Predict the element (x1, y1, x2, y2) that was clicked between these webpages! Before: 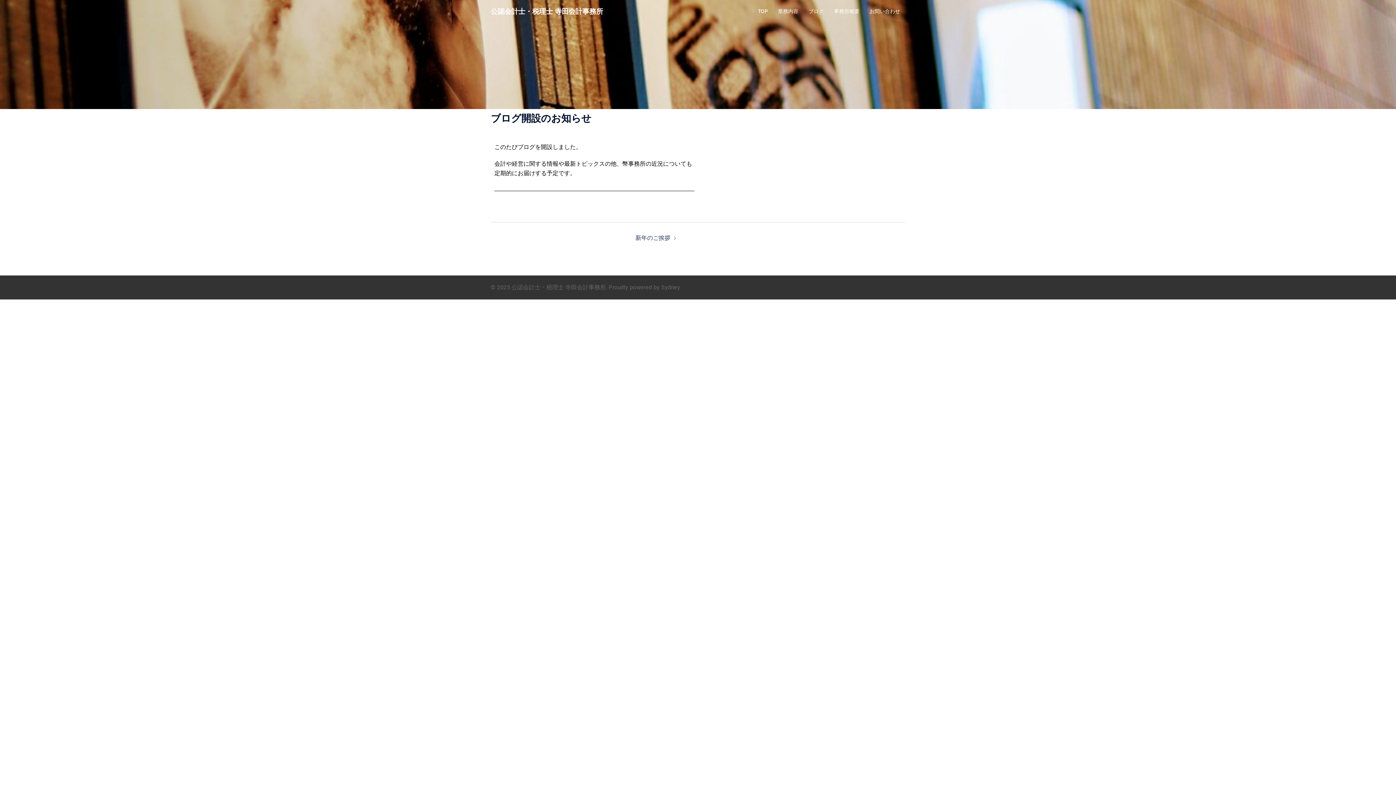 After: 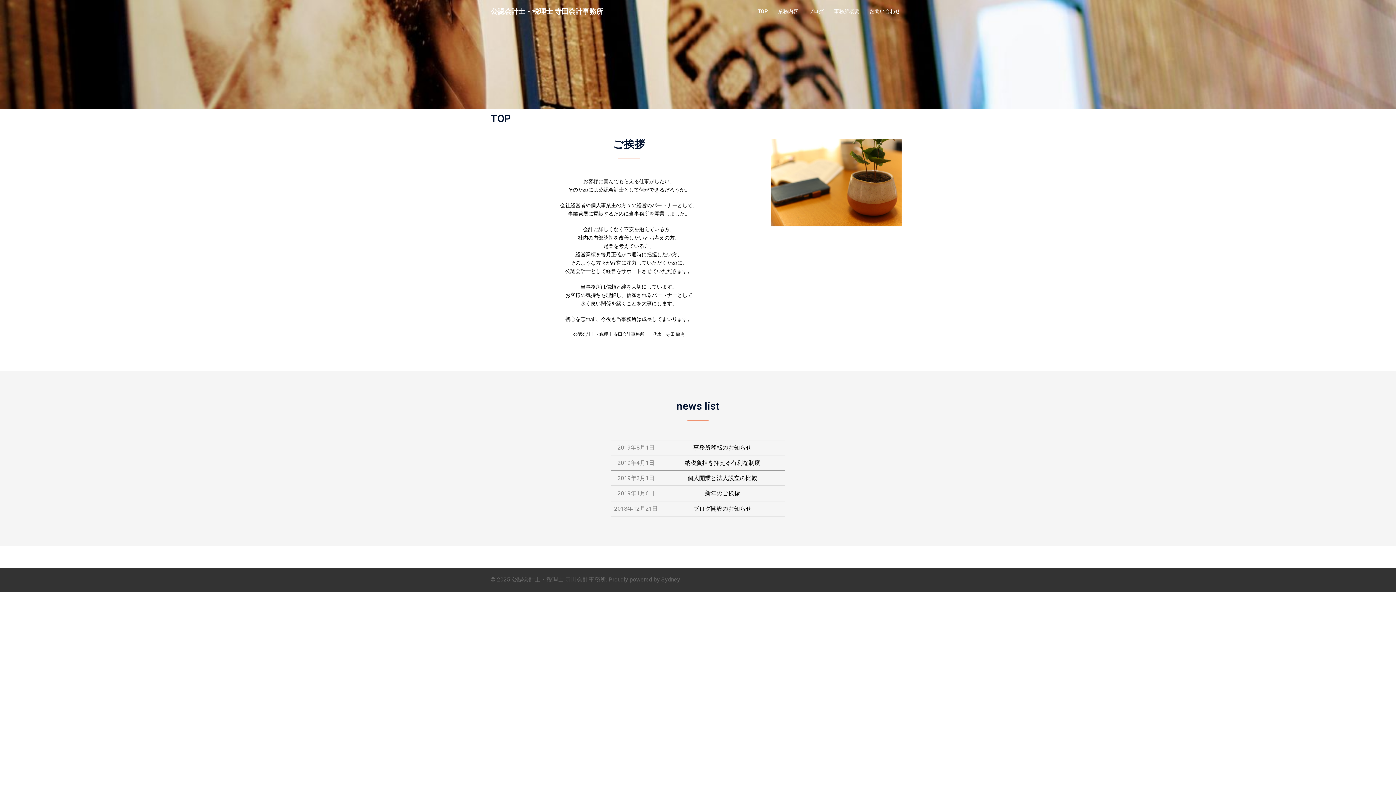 Action: label: 公認会計士・税理士 寺田会計事務所 bbox: (490, 7, 603, 15)